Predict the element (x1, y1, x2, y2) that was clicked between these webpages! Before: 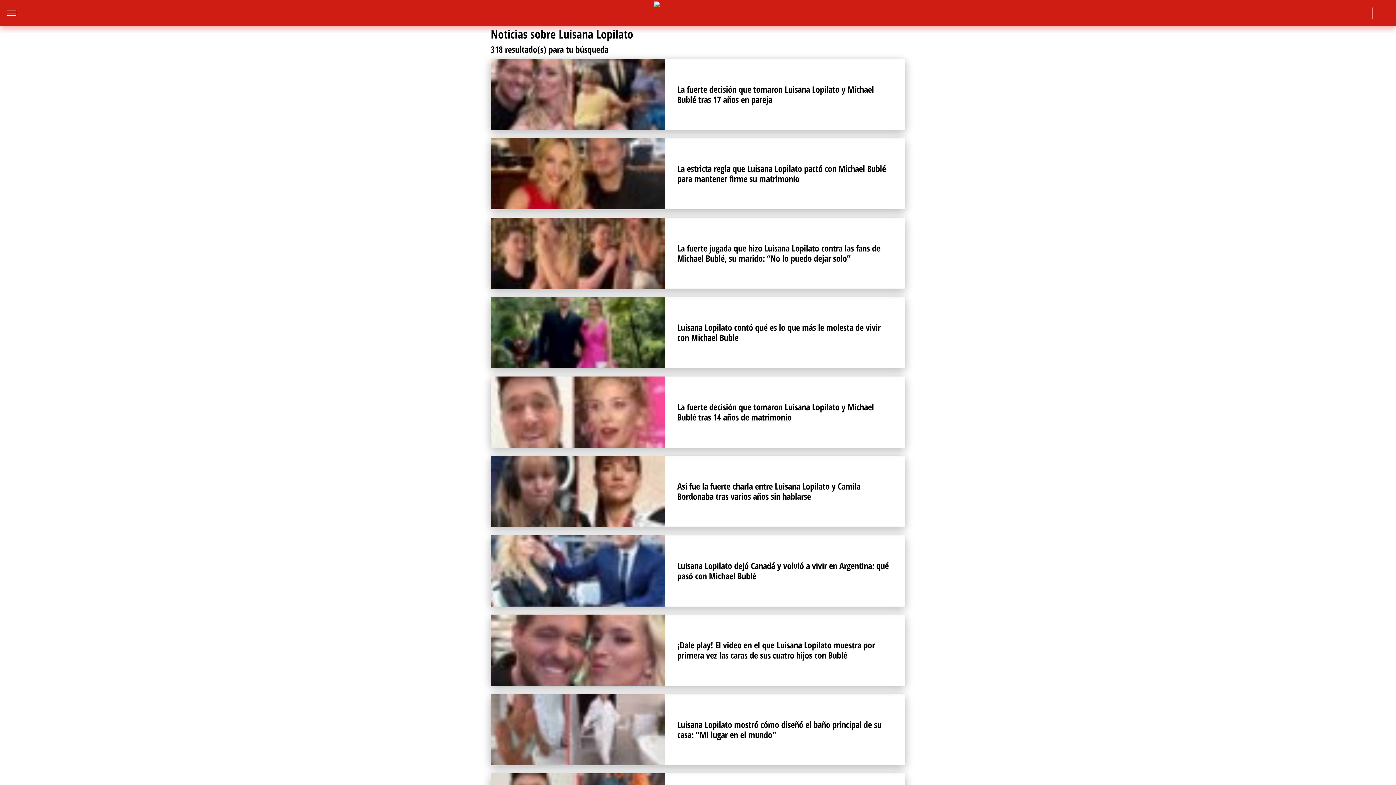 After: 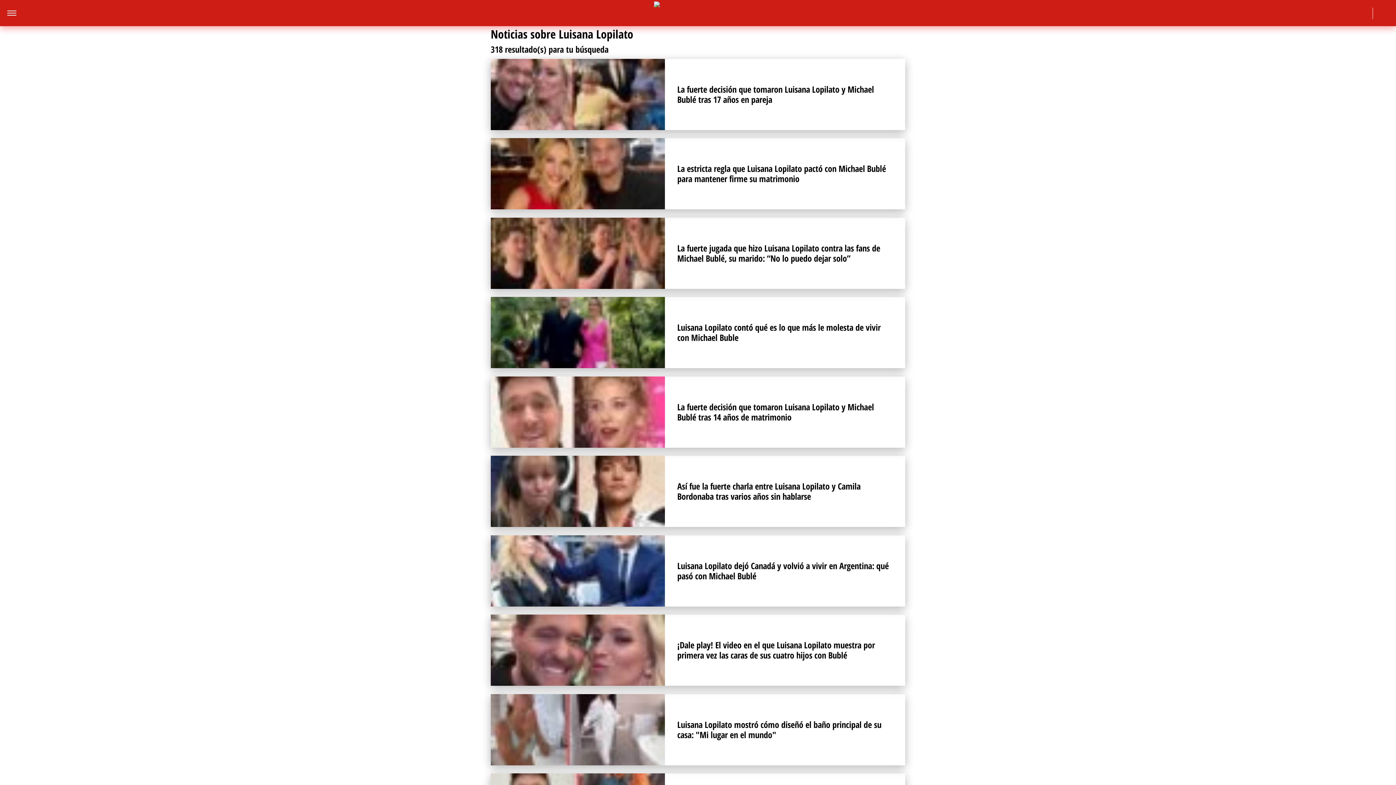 Action: bbox: (1338, 7, 1354, 22) label: TikTok